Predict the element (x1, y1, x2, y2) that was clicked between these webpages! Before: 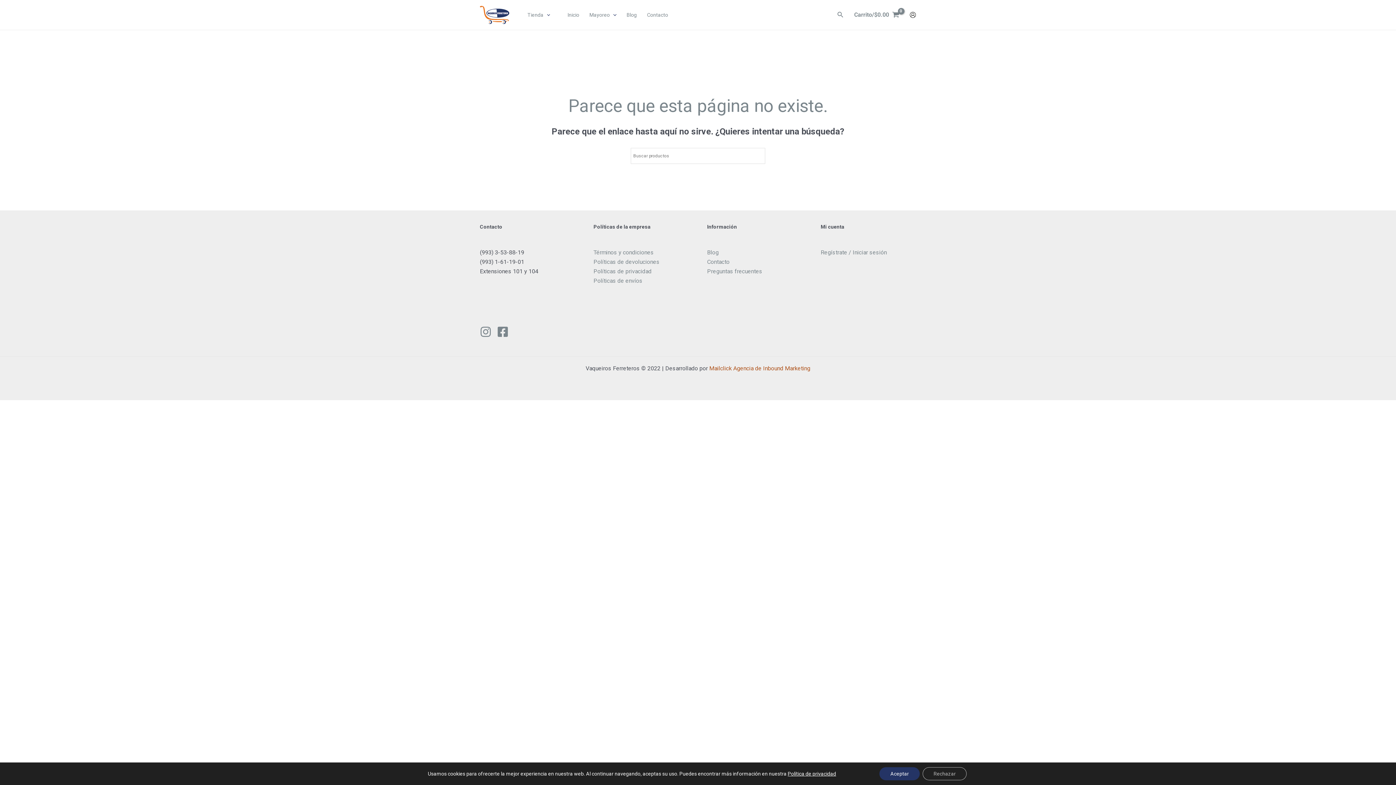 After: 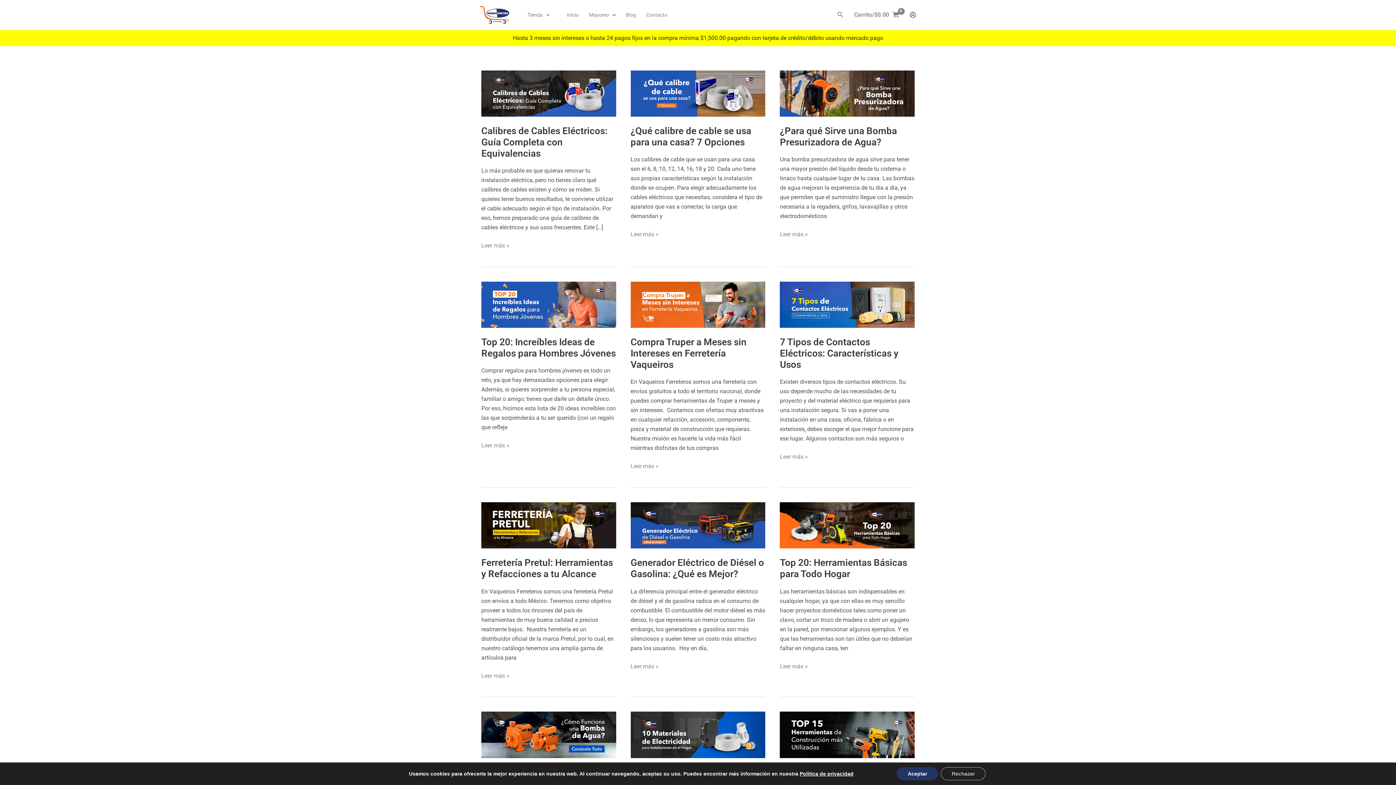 Action: label: Blog bbox: (621, 5, 642, 23)